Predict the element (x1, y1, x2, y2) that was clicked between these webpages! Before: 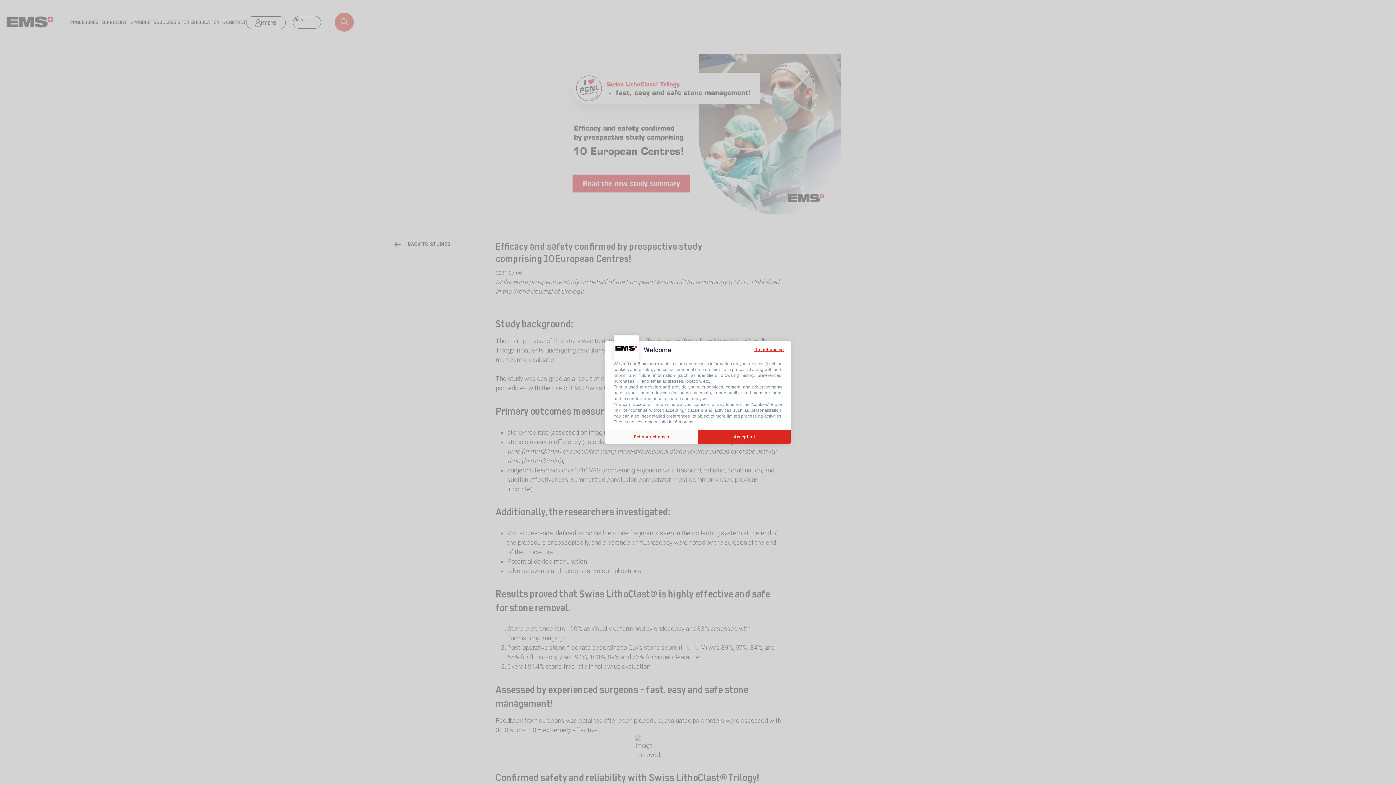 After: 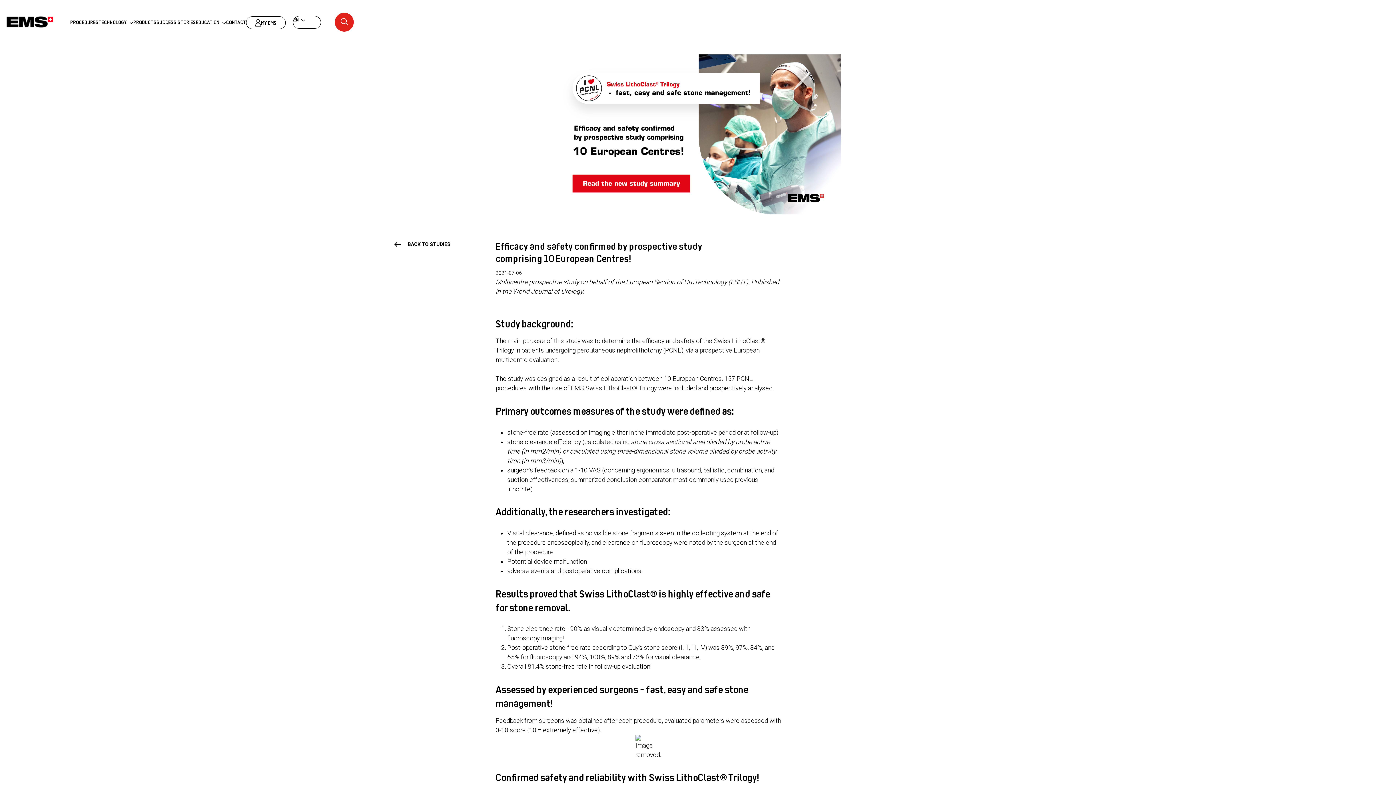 Action: label: Accept all bbox: (698, 429, 790, 444)